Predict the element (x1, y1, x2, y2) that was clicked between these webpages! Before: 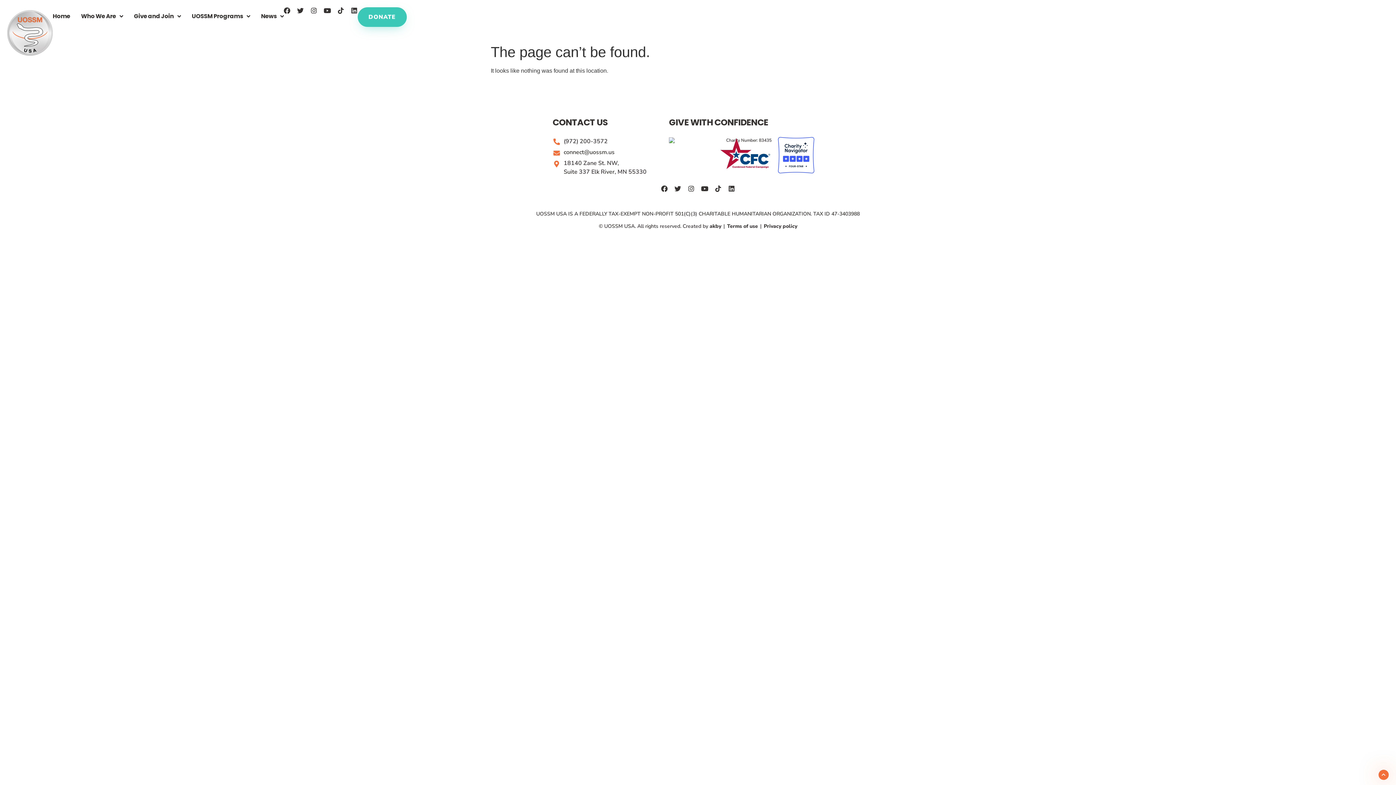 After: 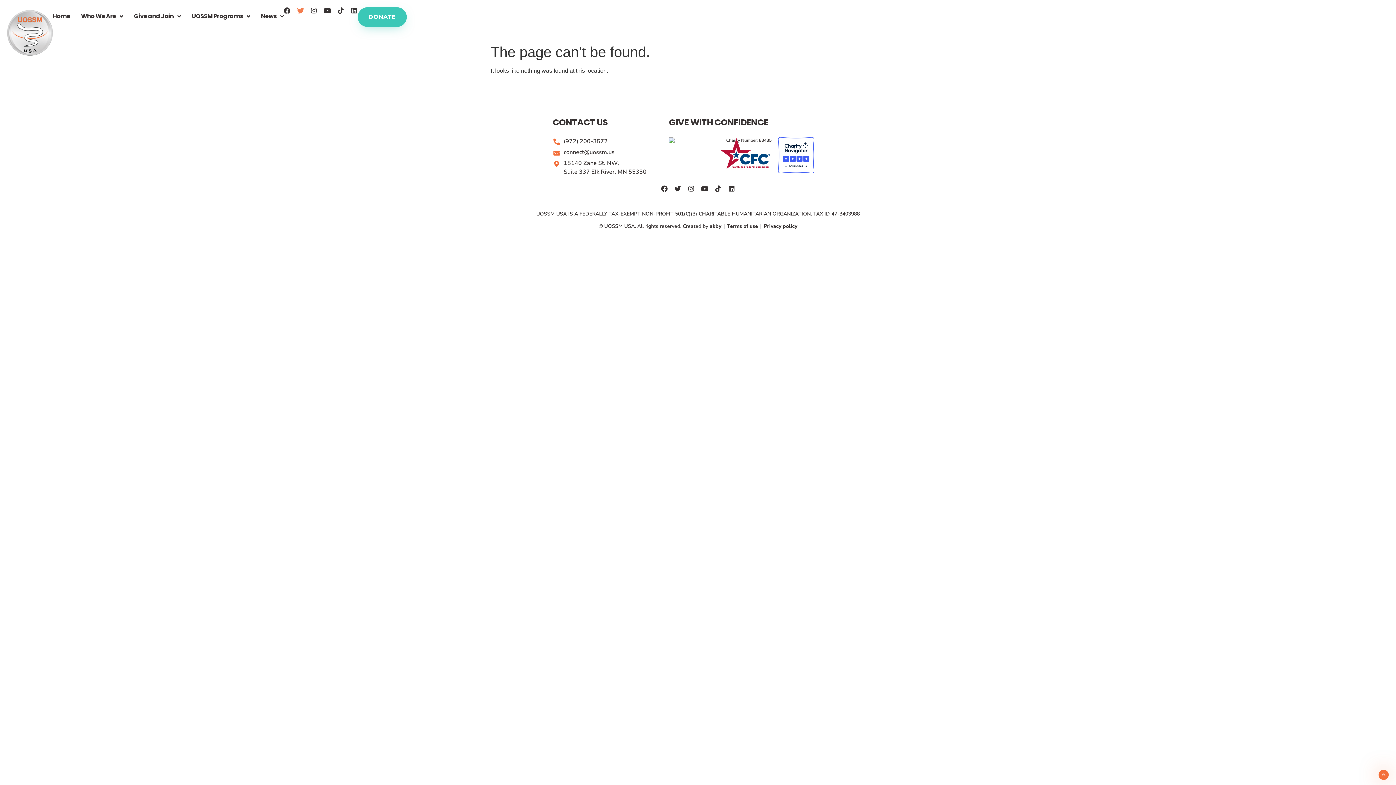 Action: bbox: (297, 7, 303, 13) label: Twitter